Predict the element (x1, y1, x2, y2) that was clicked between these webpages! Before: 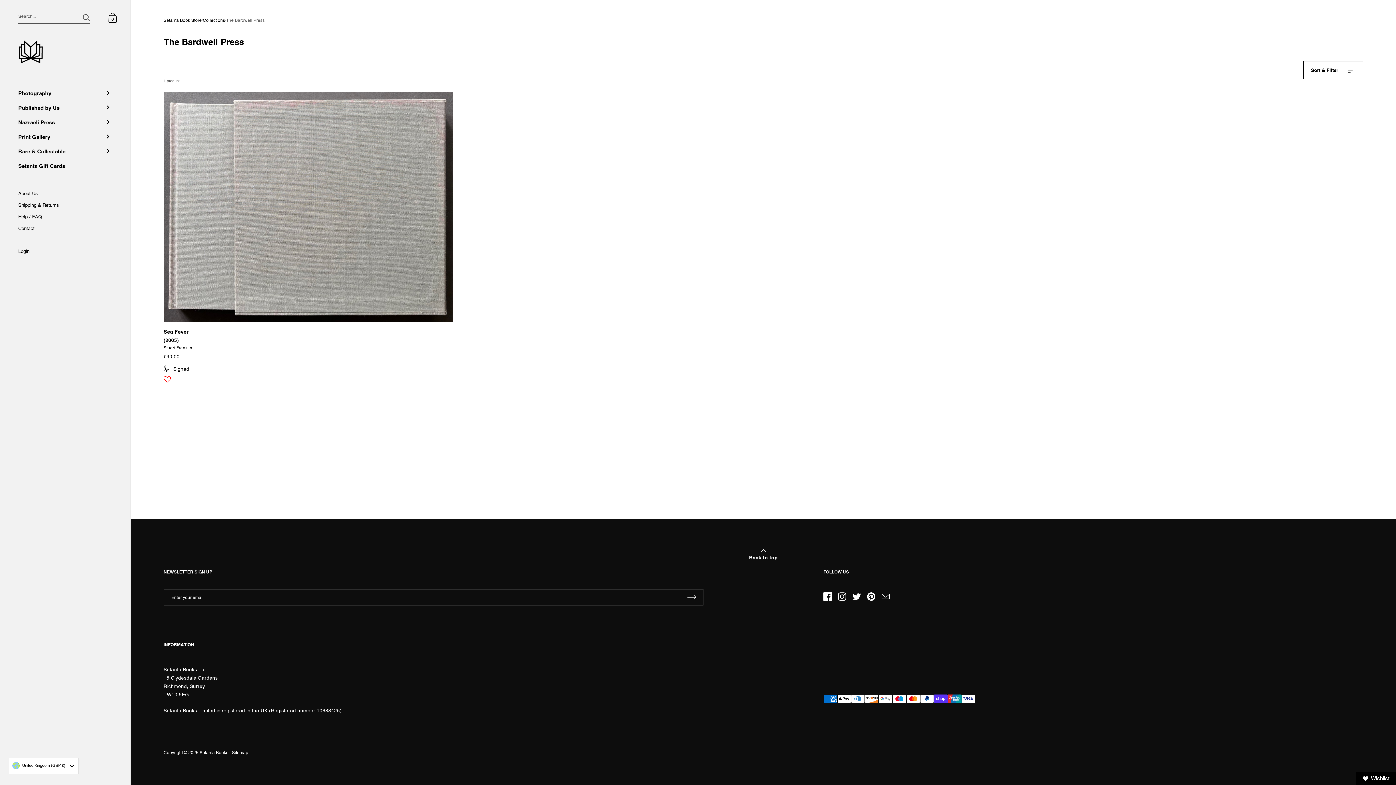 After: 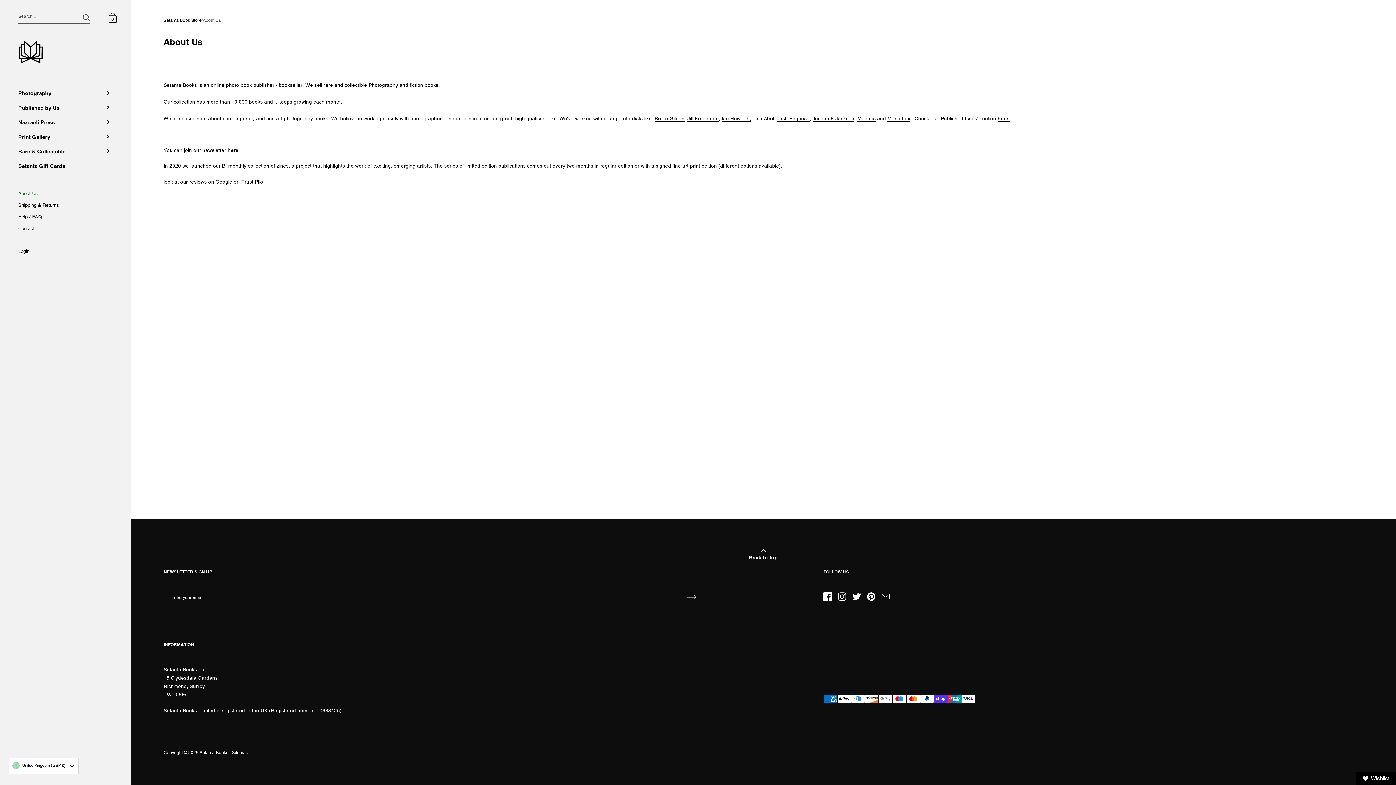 Action: label: About Us bbox: (0, 187, 130, 199)